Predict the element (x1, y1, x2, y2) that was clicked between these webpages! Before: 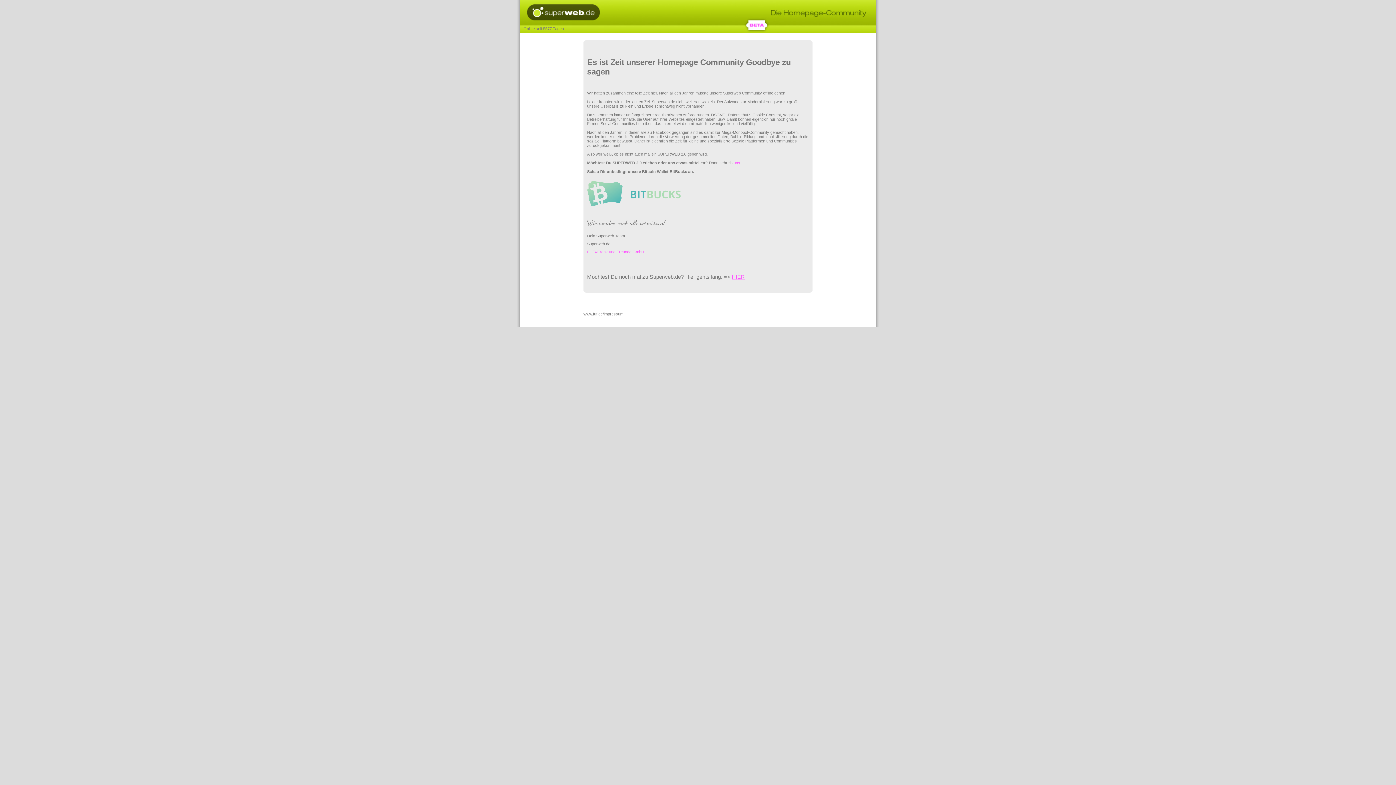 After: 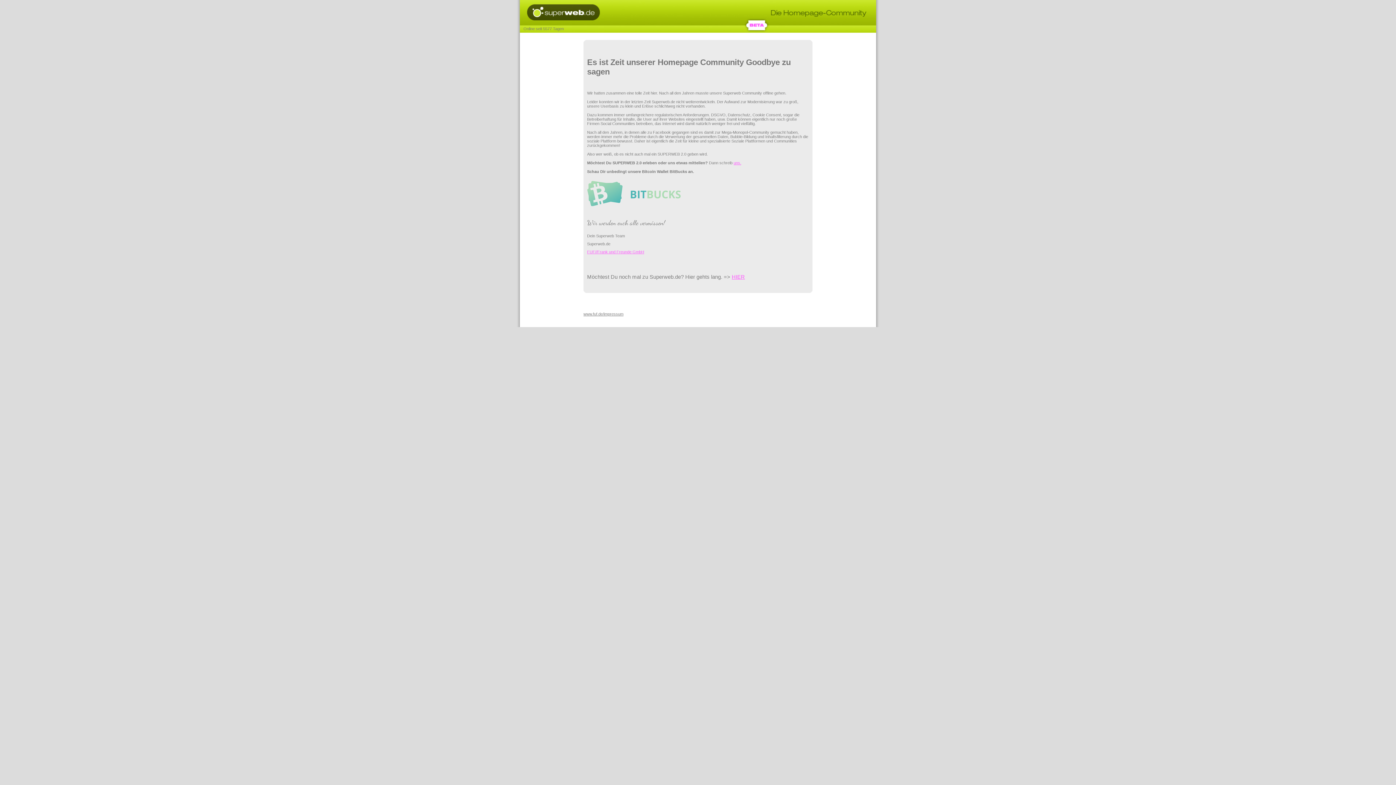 Action: bbox: (587, 249, 644, 254) label: FUF//Frank und Freunde GmbH